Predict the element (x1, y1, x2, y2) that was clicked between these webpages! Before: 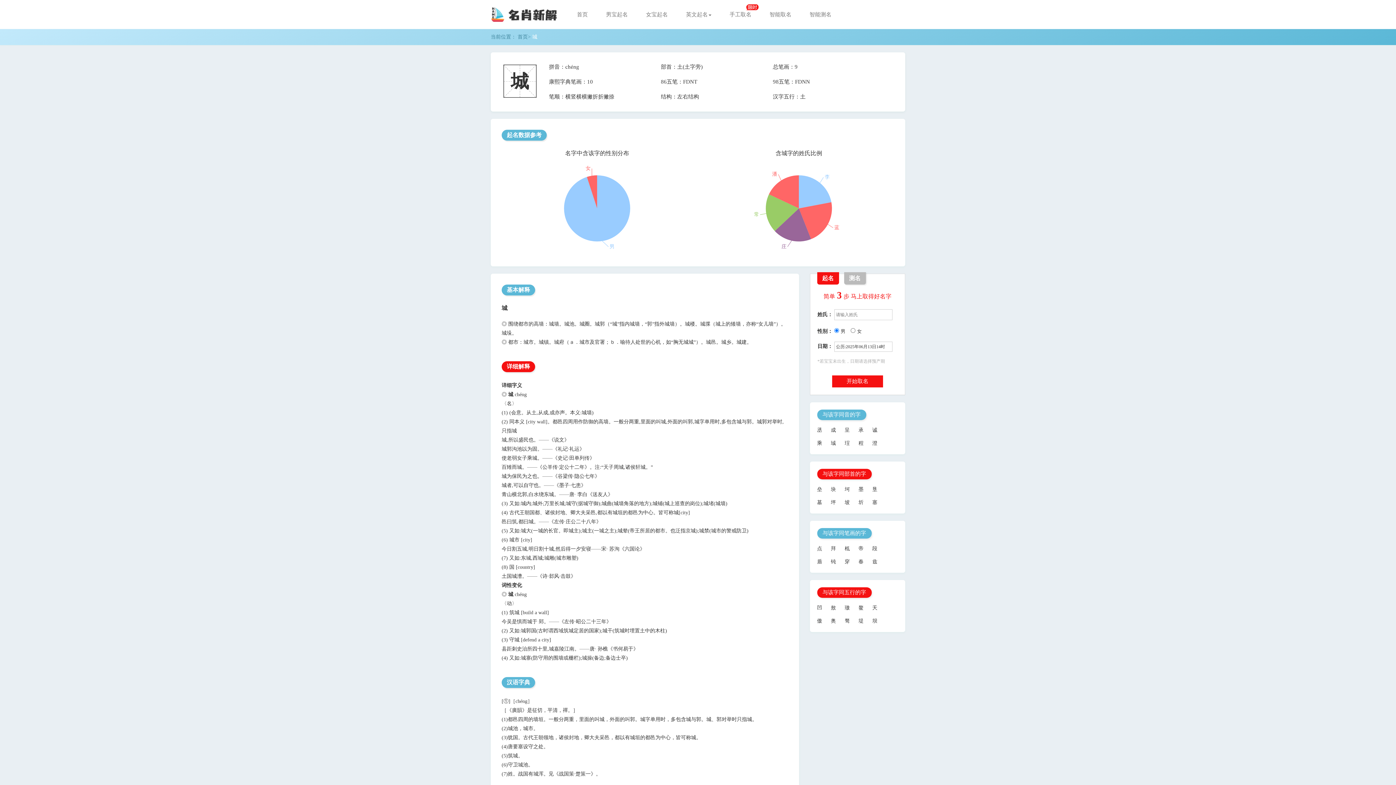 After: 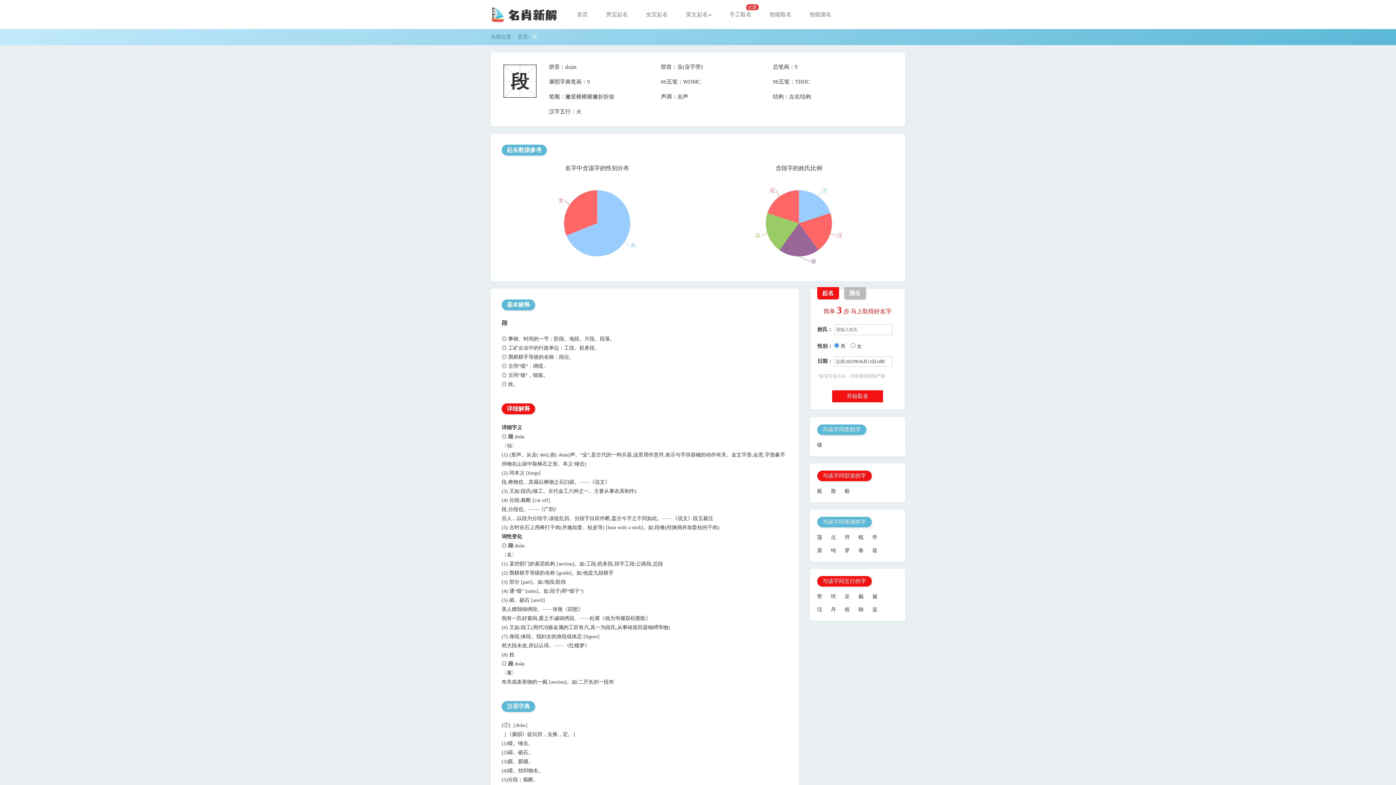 Action: bbox: (872, 545, 877, 552) label: 段